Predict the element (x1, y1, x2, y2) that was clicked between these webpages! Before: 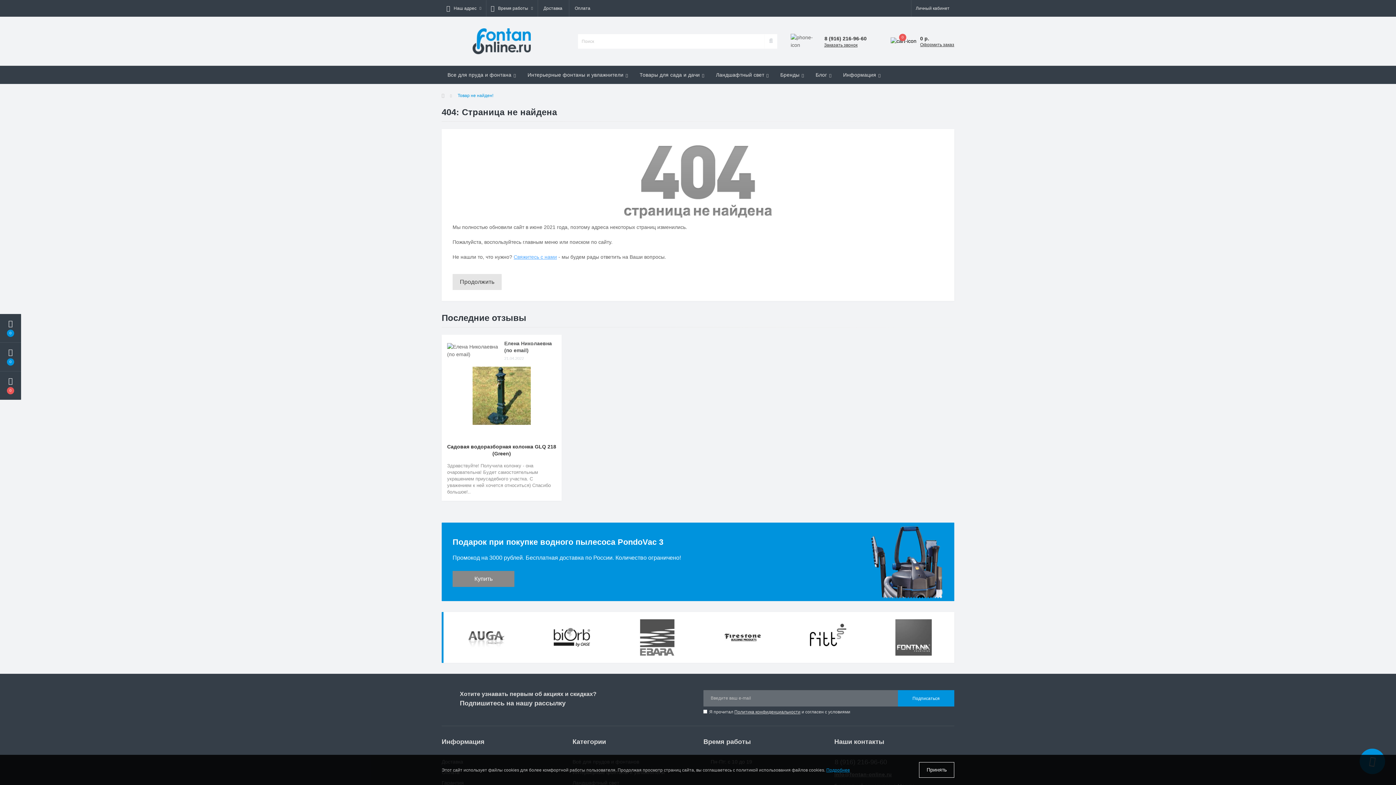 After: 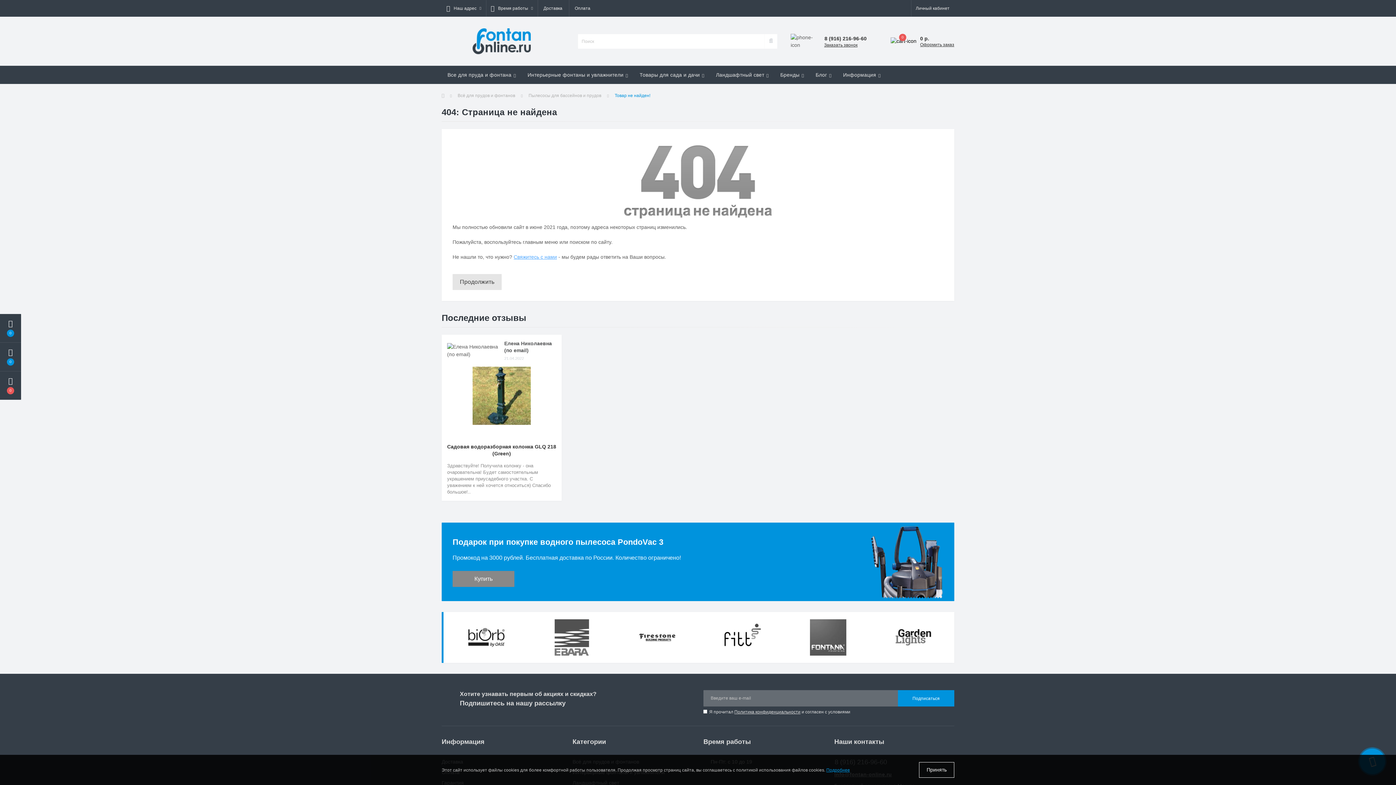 Action: bbox: (452, 571, 514, 587) label: Купить